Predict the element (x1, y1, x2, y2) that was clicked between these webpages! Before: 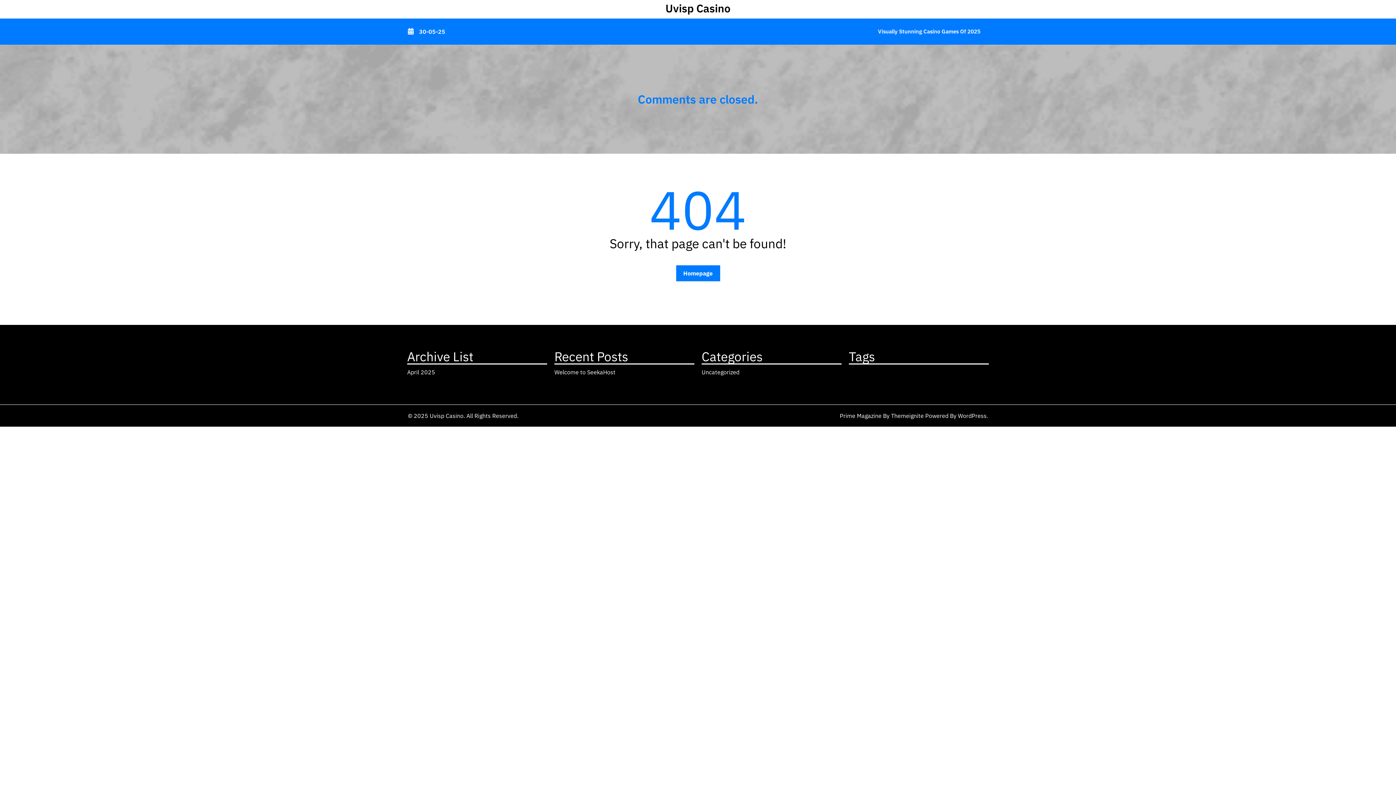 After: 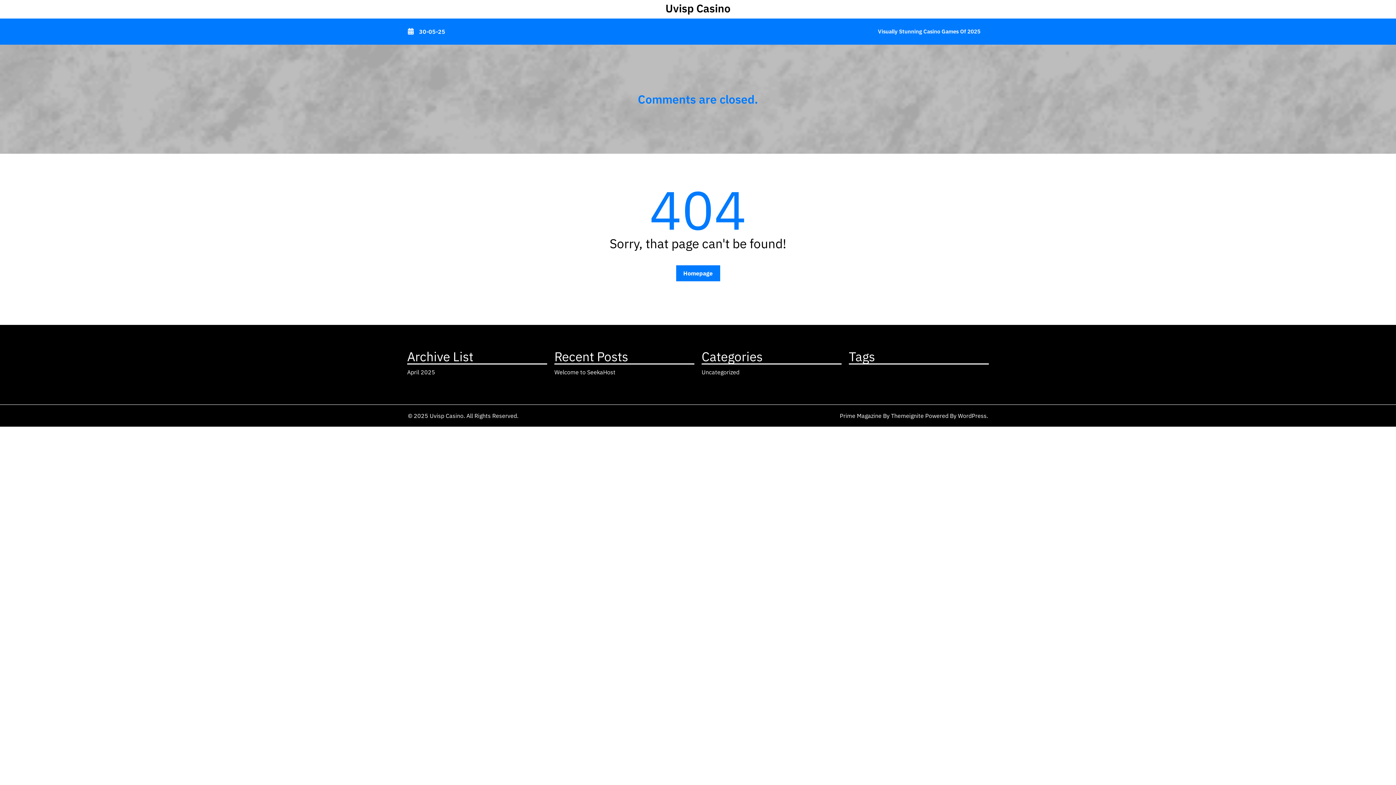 Action: bbox: (891, 412, 924, 419) label: Themeignite